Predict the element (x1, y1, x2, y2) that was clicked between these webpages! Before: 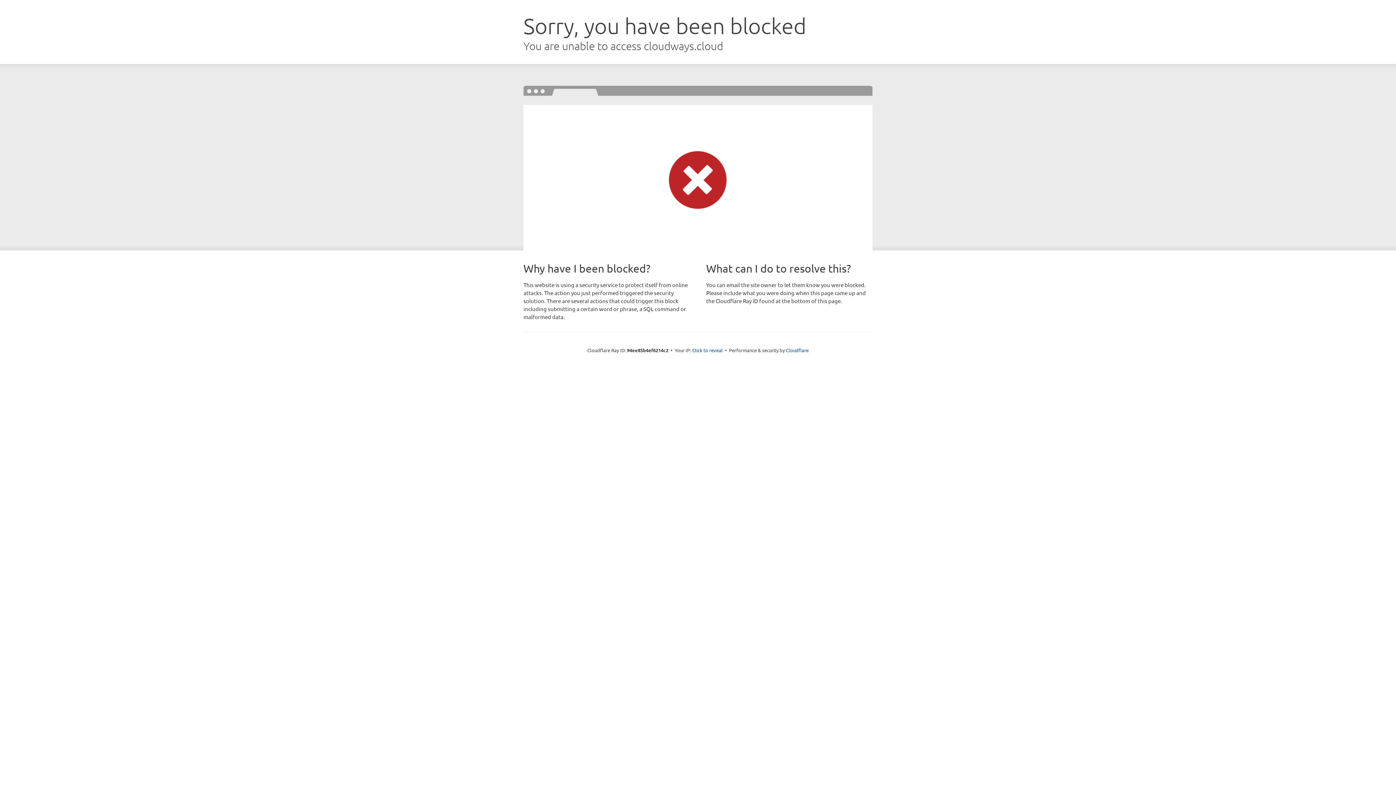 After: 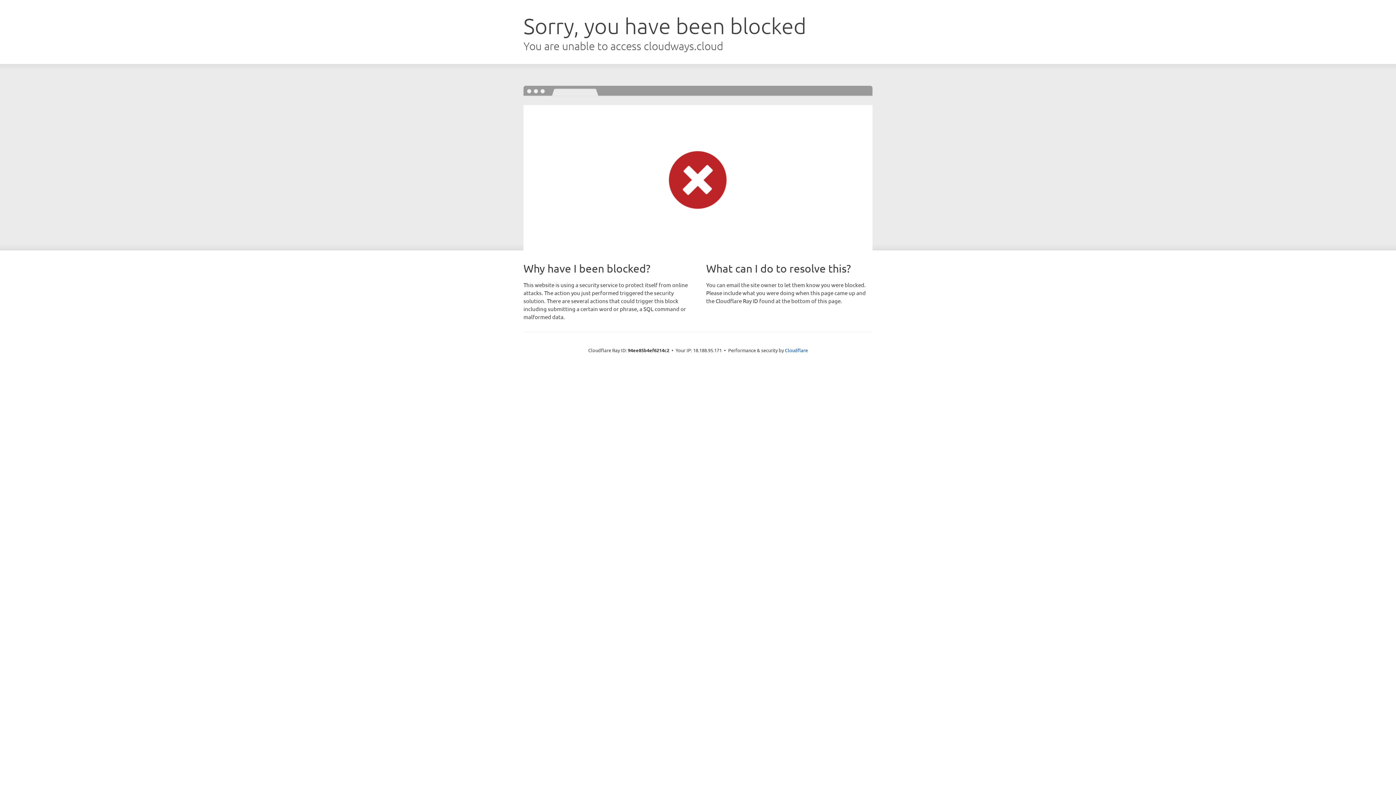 Action: bbox: (692, 346, 722, 353) label: Click to reveal